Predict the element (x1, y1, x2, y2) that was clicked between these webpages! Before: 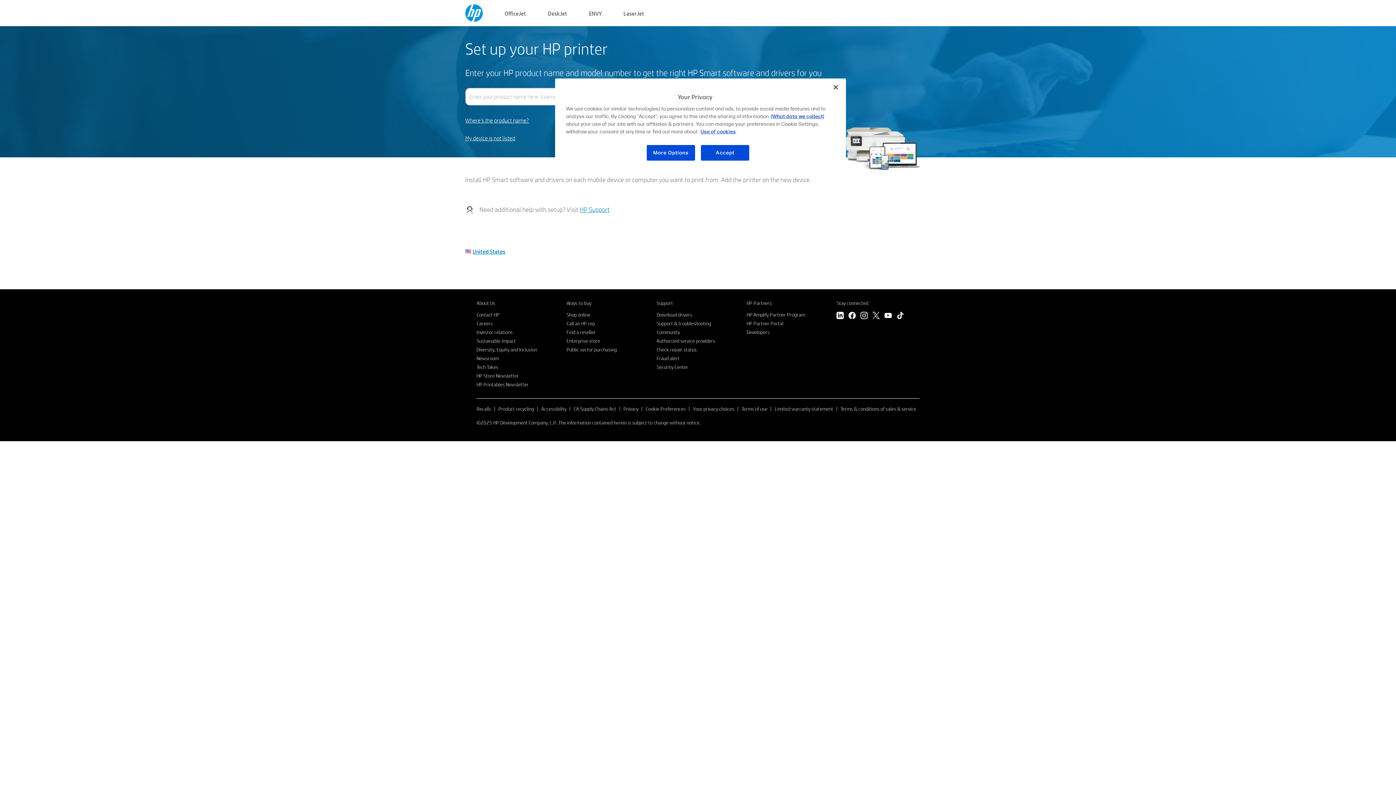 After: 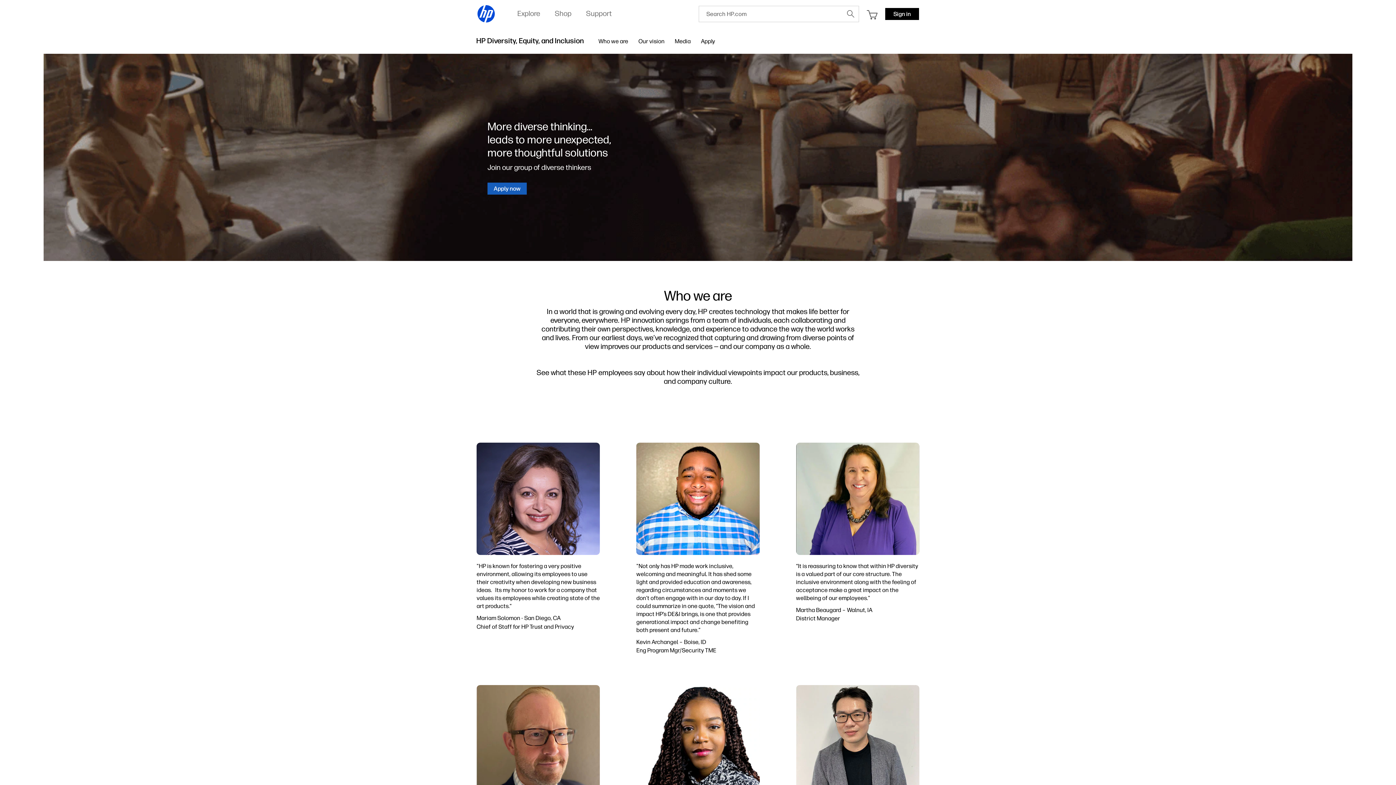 Action: bbox: (476, 346, 537, 353) label: Diversity, Equity and Inclusion